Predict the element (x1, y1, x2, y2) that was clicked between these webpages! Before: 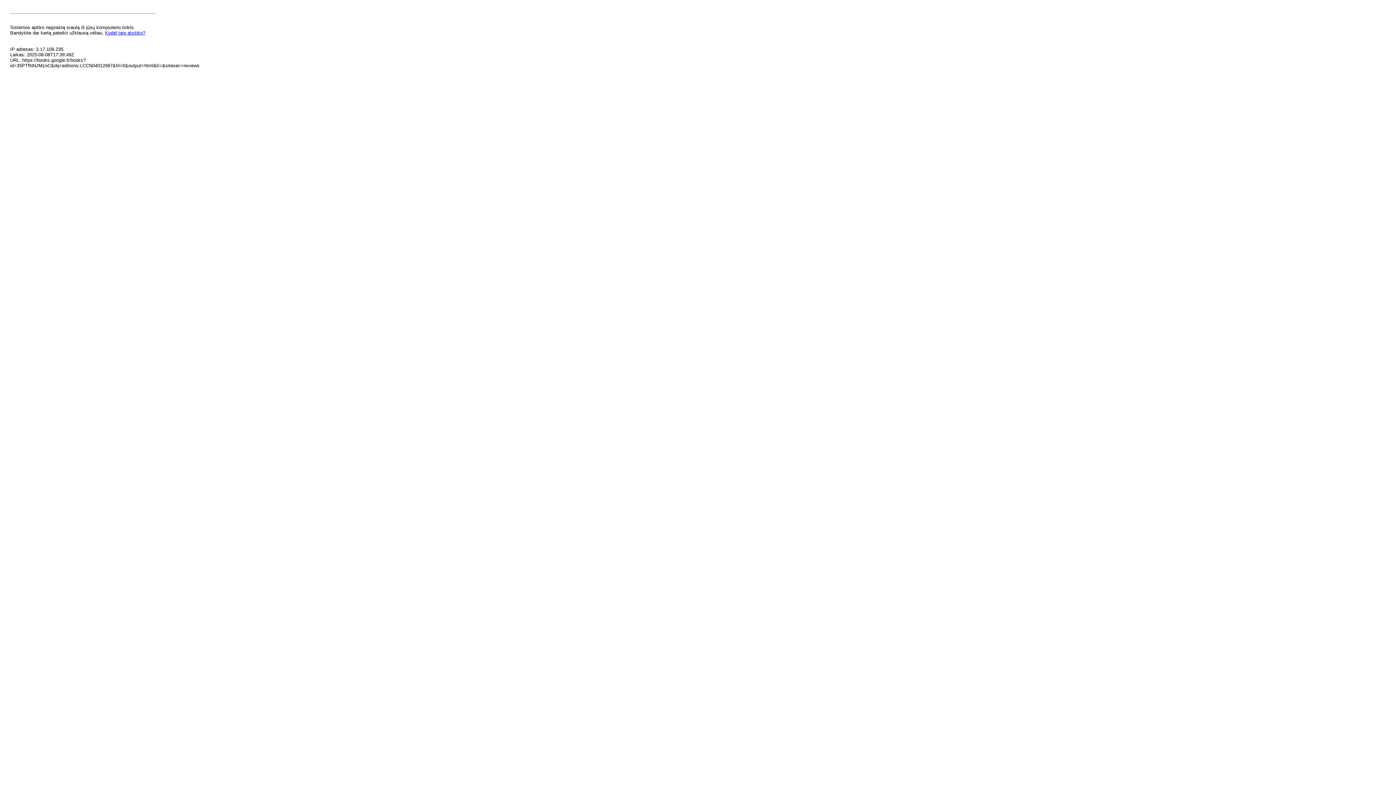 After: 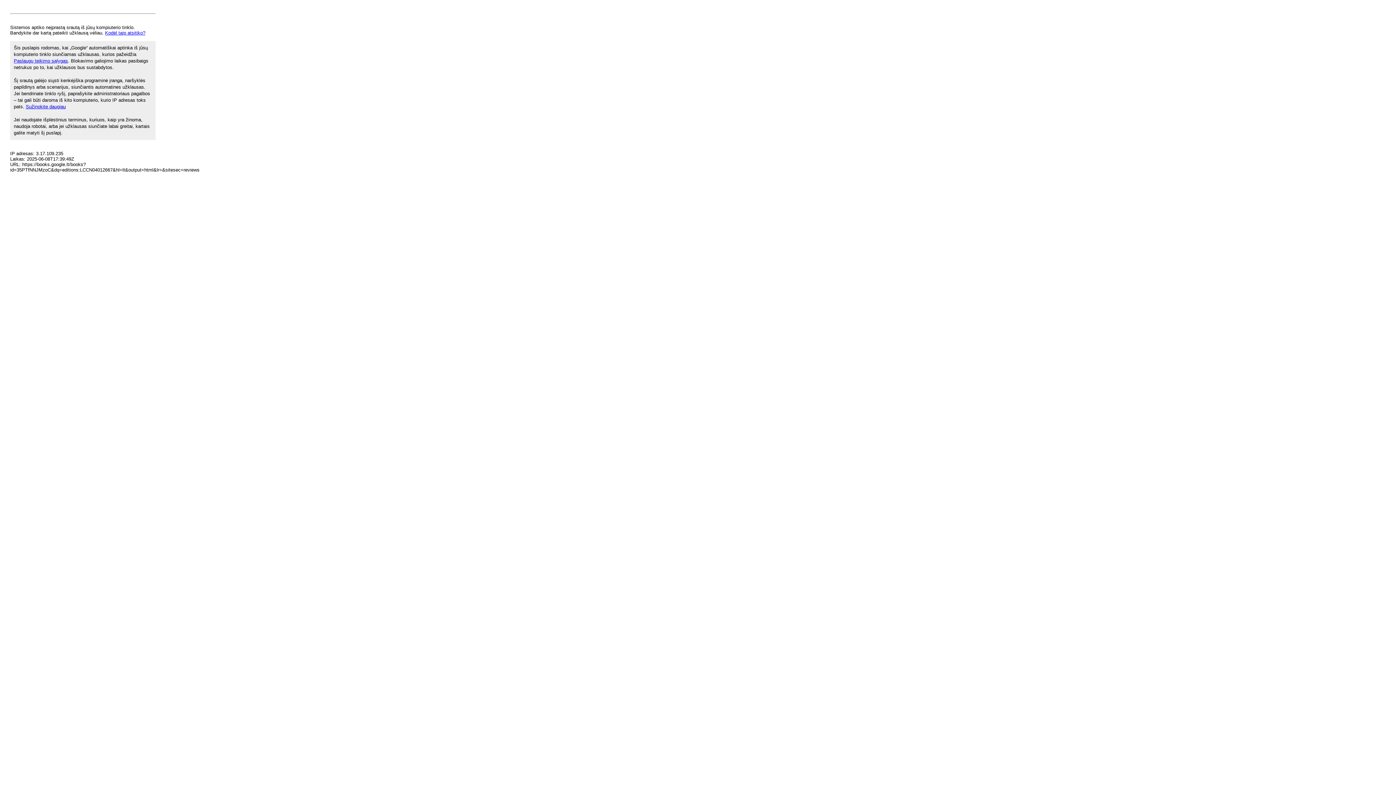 Action: label: Kodėl taip atsitiko? bbox: (105, 30, 145, 35)